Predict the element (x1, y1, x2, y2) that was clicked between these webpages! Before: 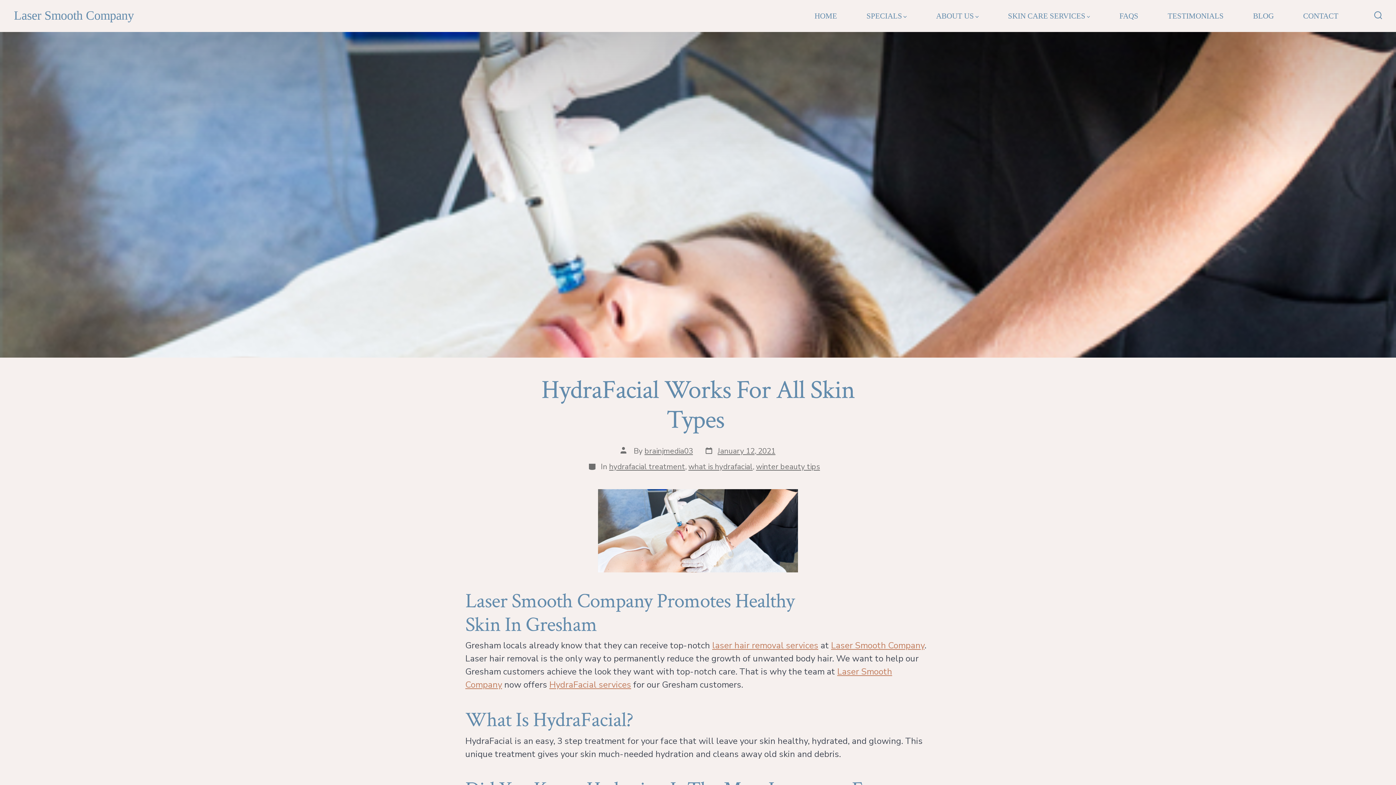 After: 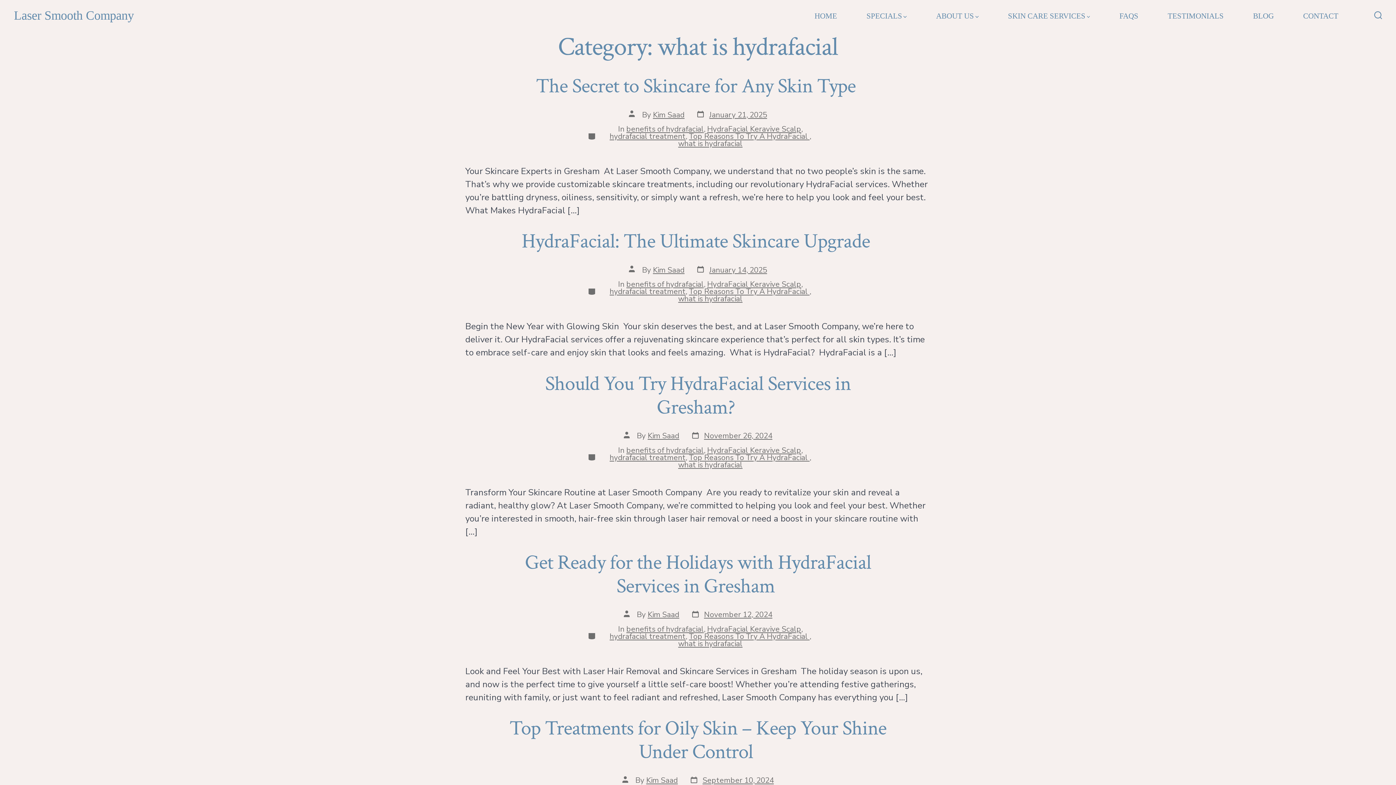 Action: label: what is hydrafacial bbox: (688, 461, 752, 472)